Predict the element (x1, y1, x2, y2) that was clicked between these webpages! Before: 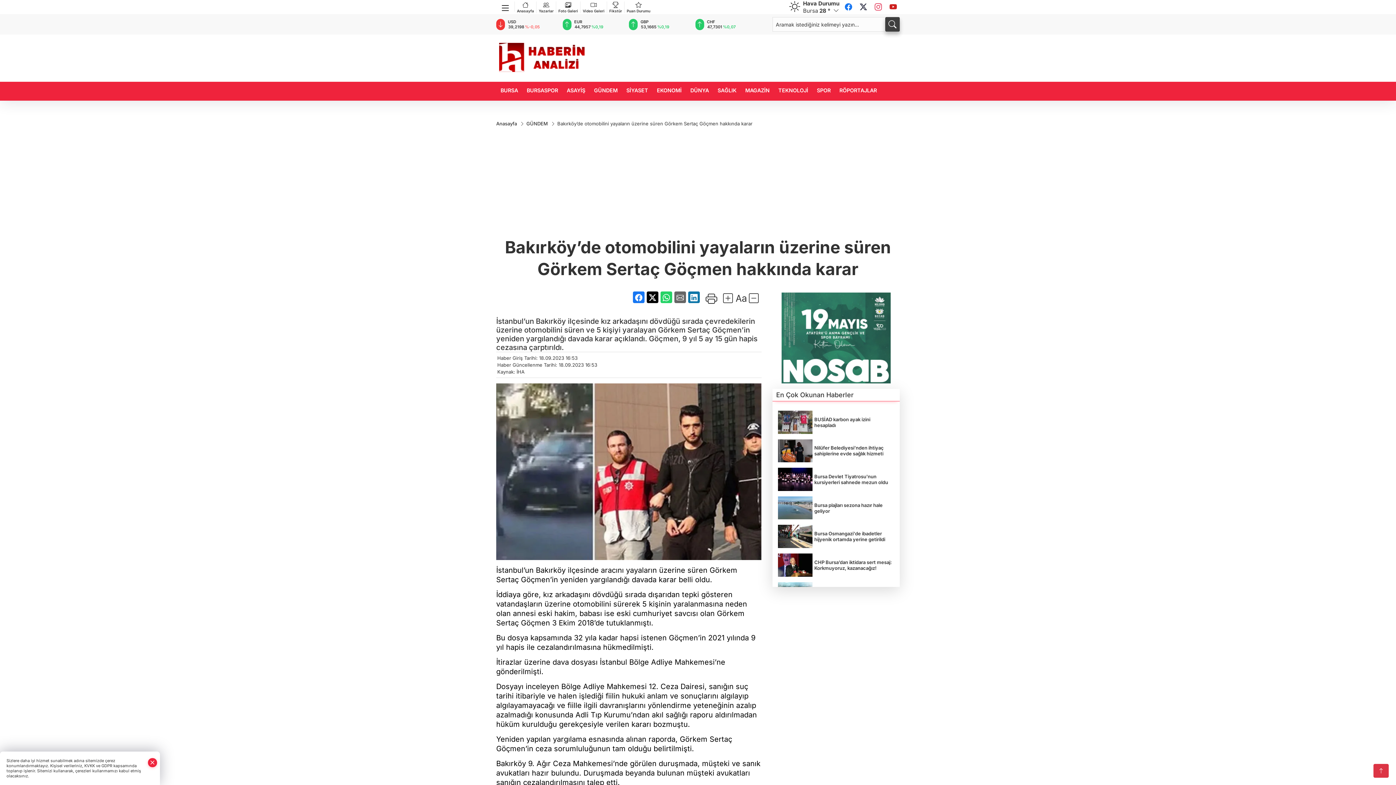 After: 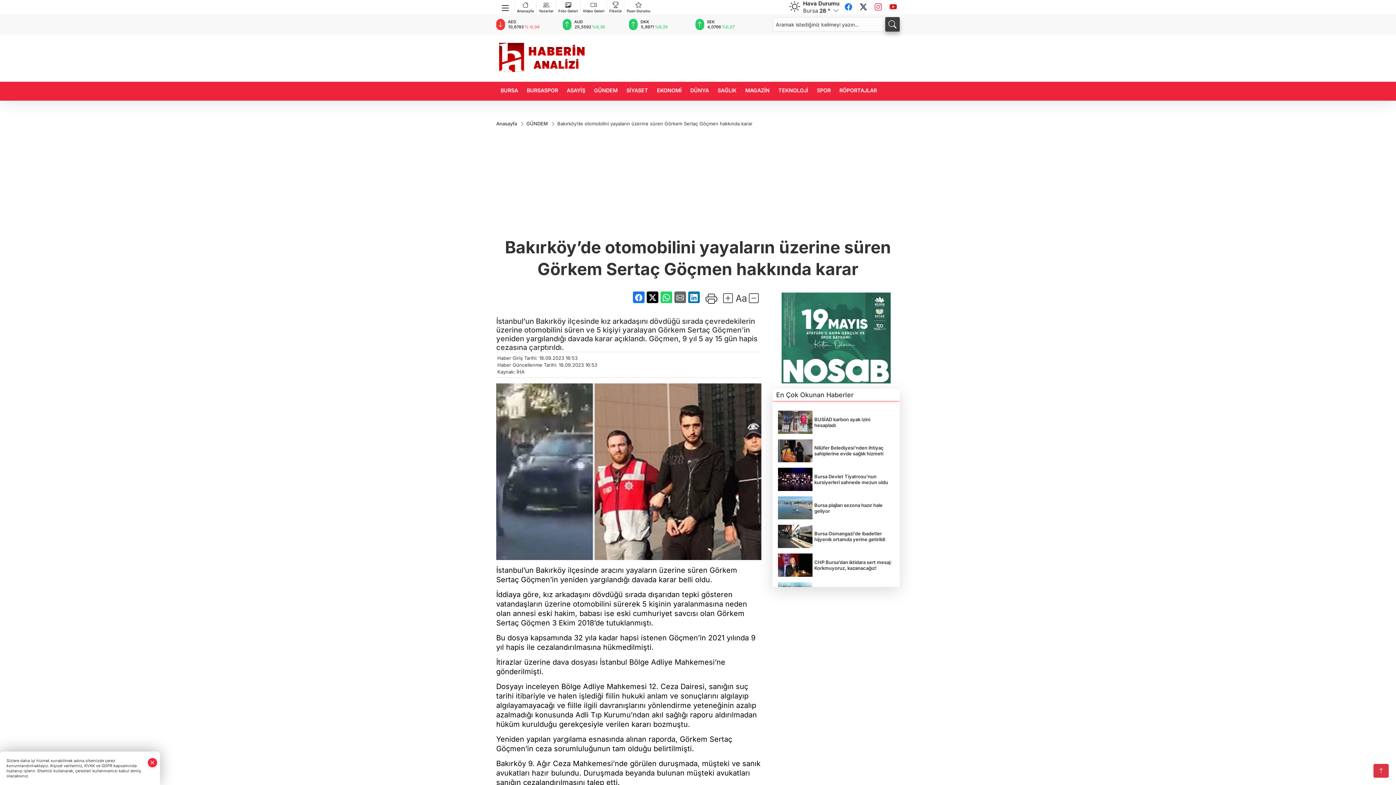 Action: bbox: (633, 291, 644, 303)